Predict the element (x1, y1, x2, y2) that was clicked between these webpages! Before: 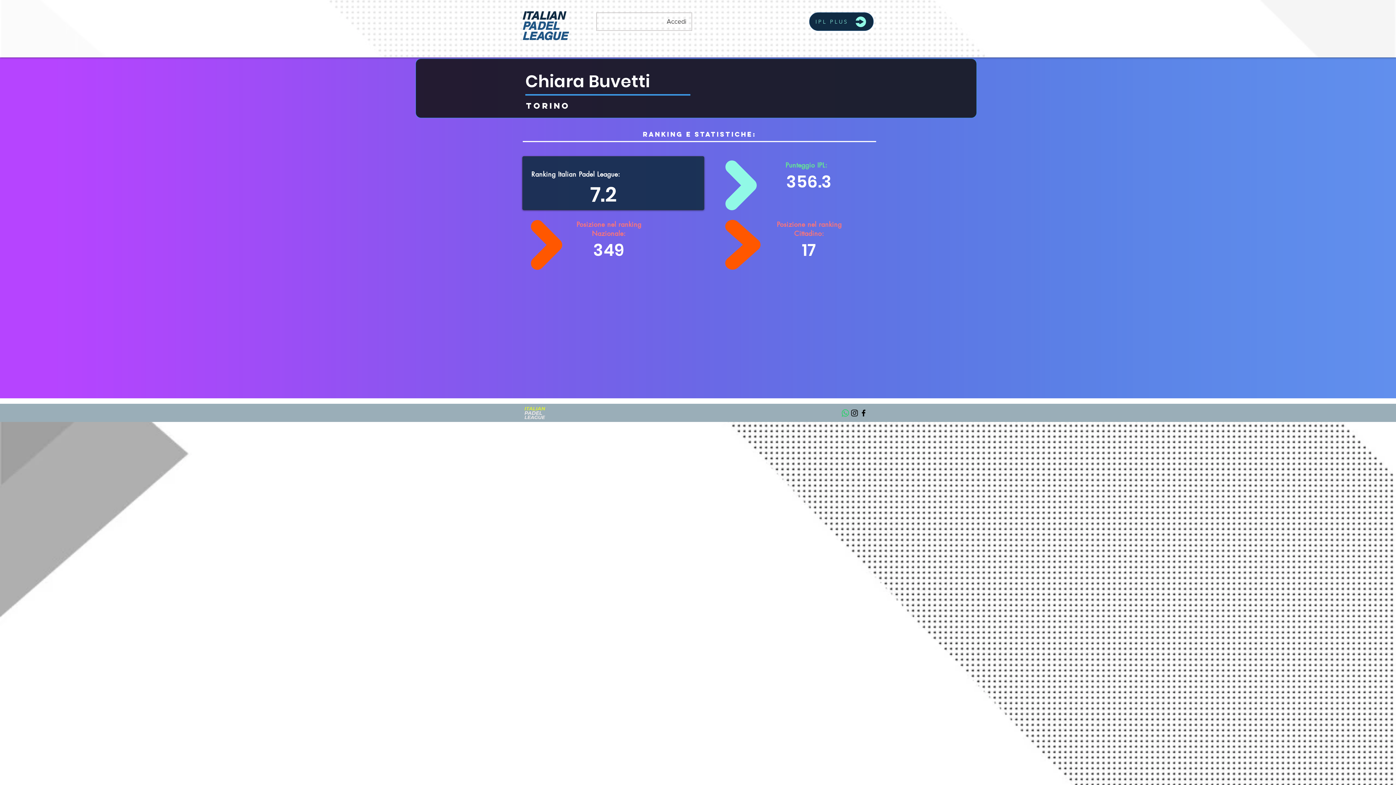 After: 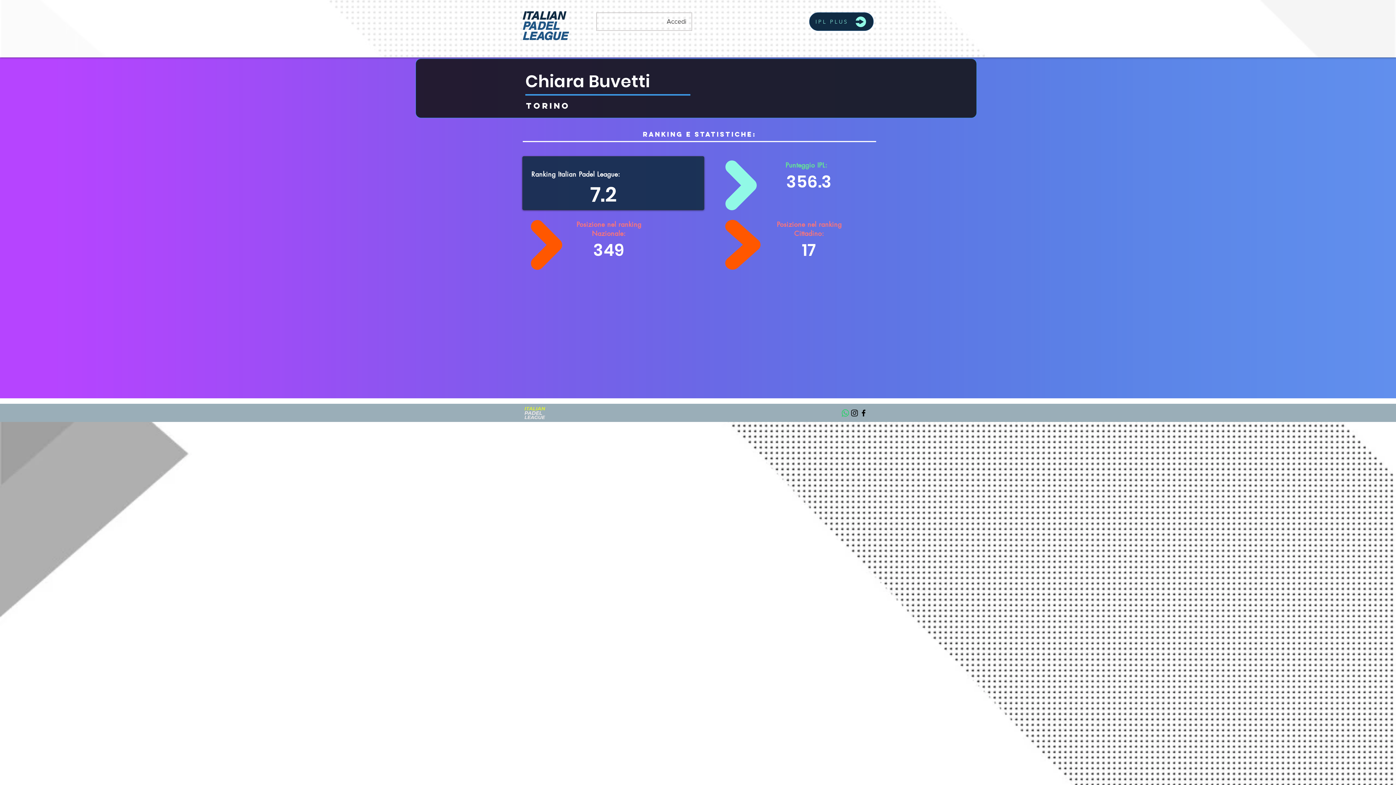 Action: label: Black Icon Instagram bbox: (850, 408, 859, 417)